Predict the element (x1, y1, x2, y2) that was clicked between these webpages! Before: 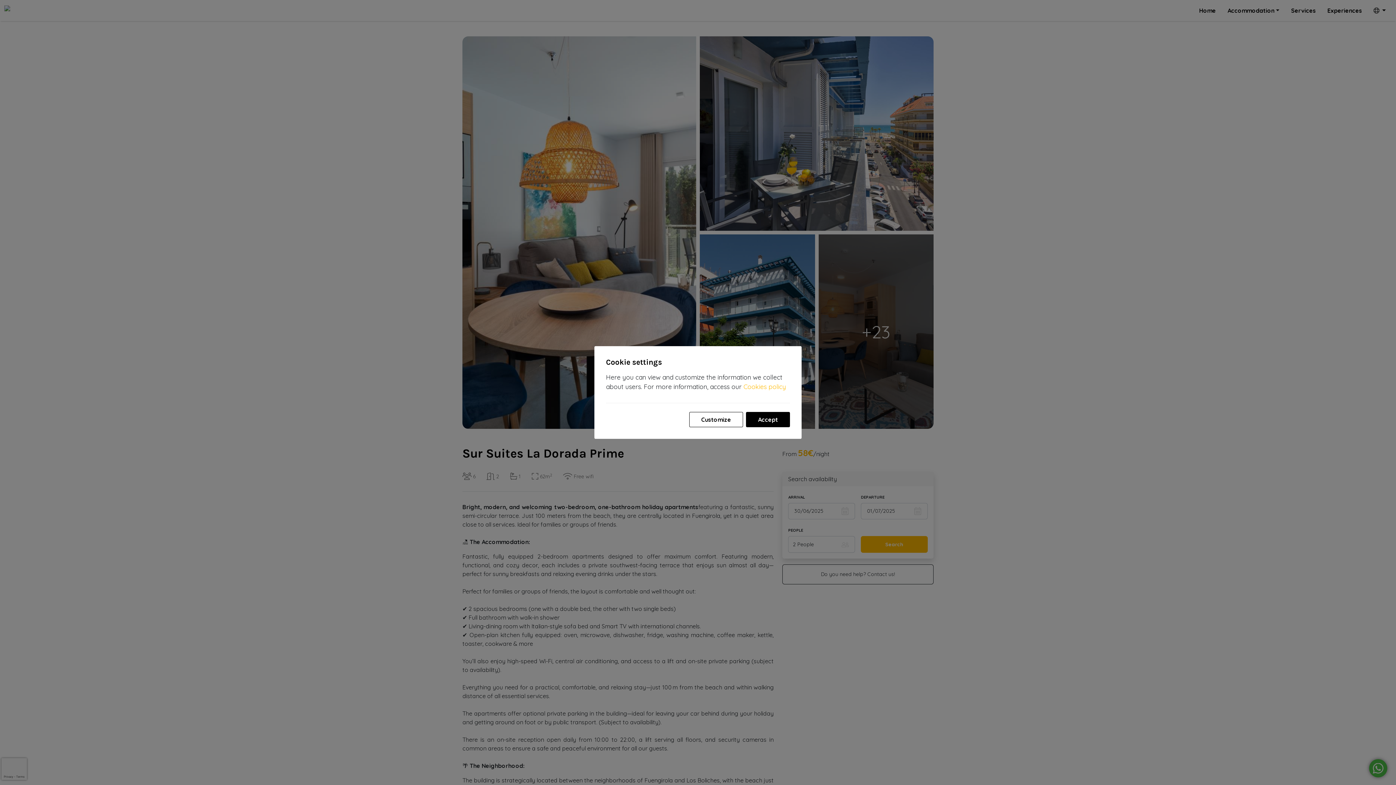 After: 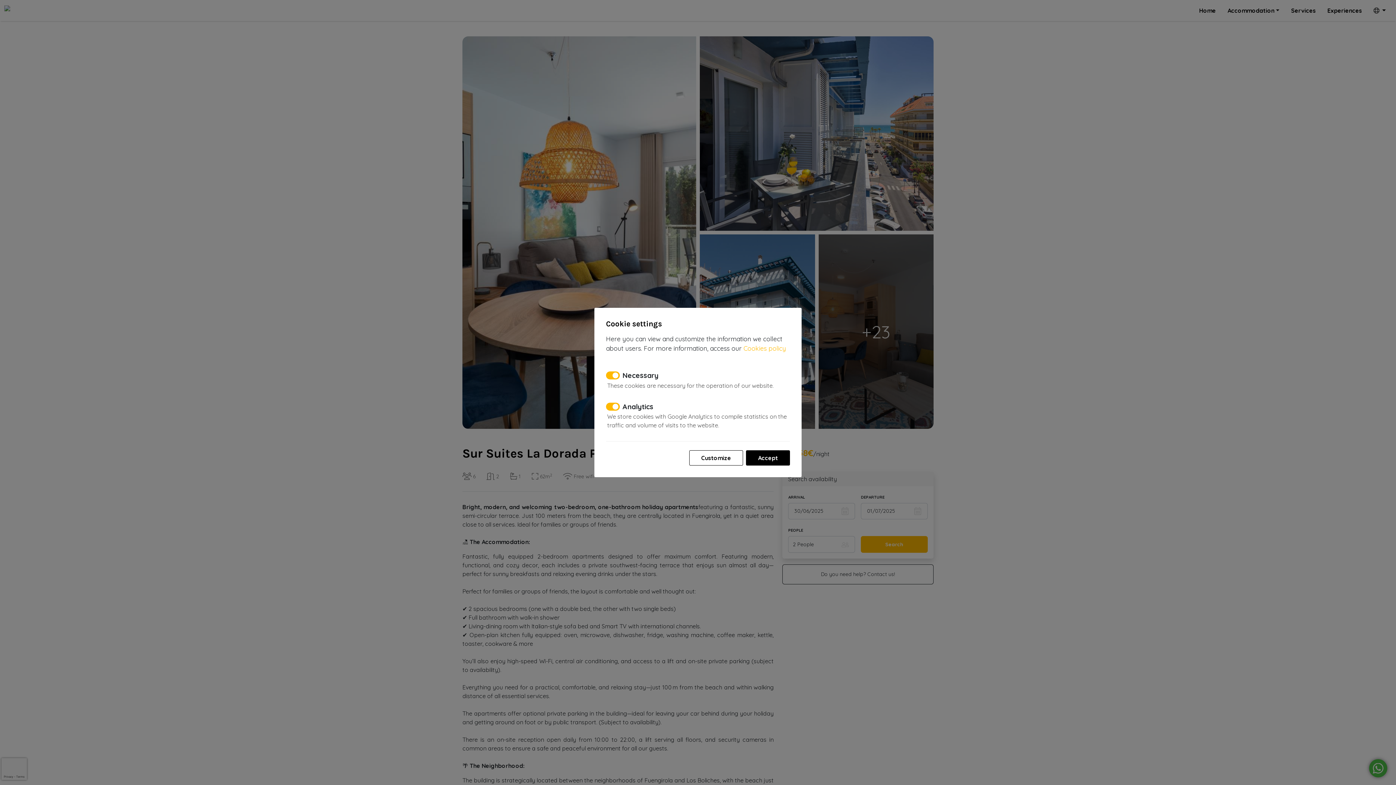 Action: bbox: (689, 412, 743, 427) label: Customize